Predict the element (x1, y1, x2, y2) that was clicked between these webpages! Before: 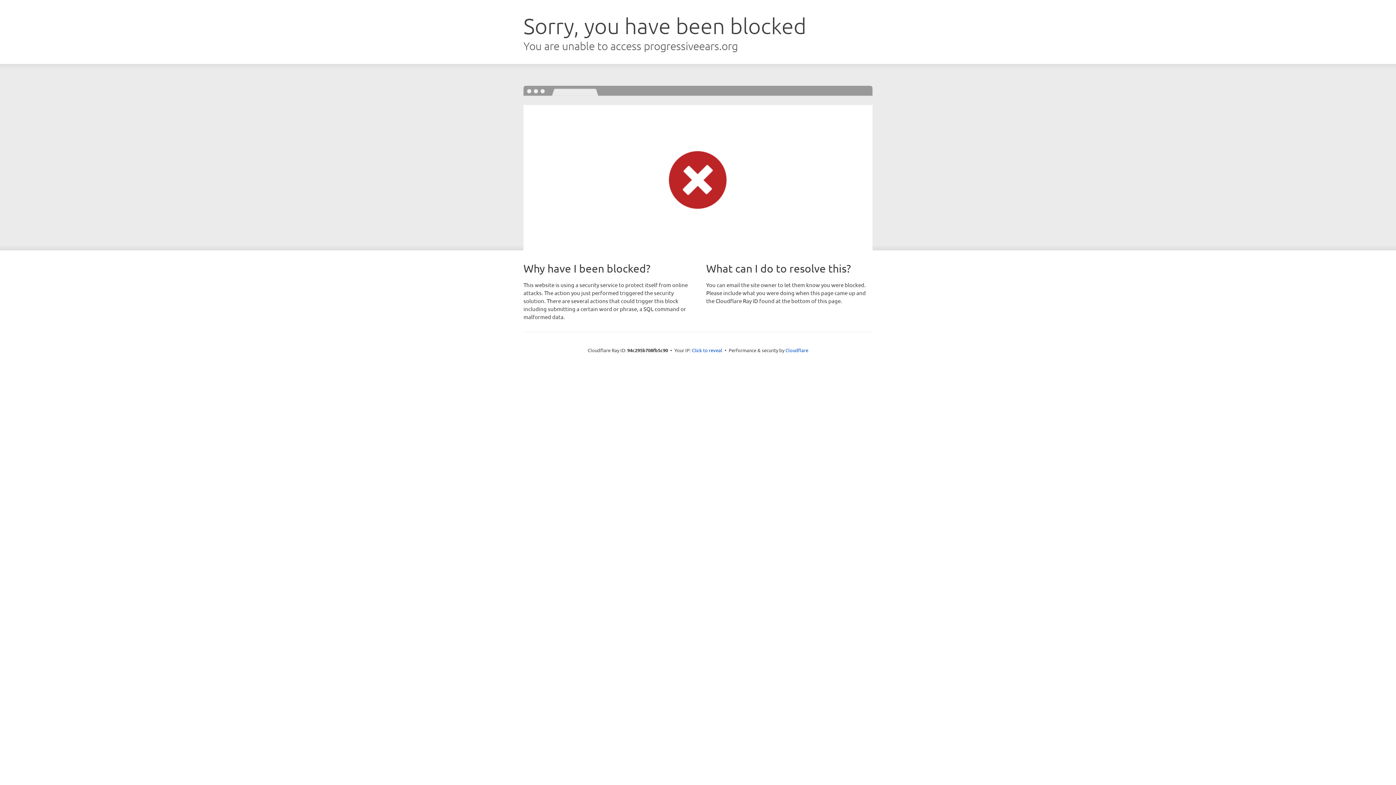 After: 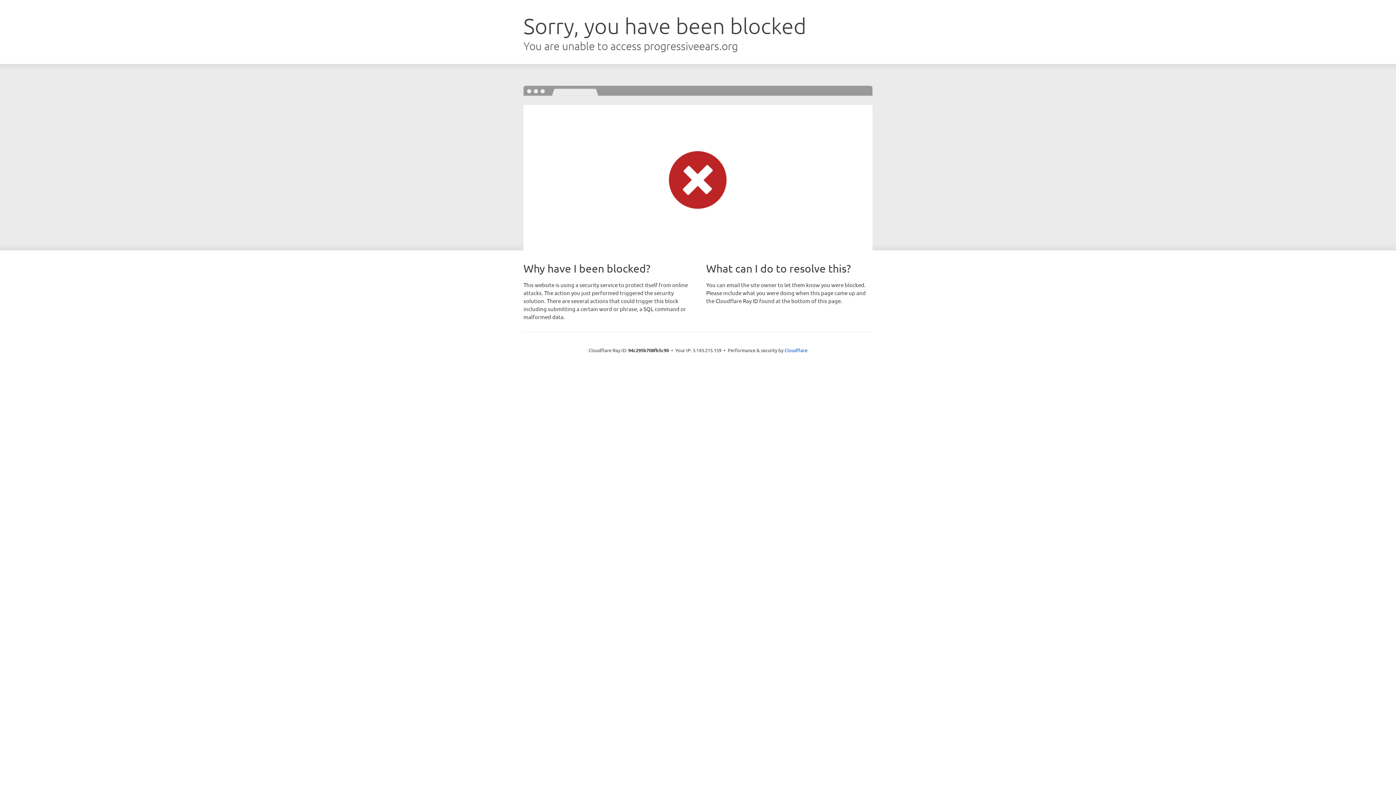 Action: label: Click to reveal bbox: (692, 346, 722, 353)